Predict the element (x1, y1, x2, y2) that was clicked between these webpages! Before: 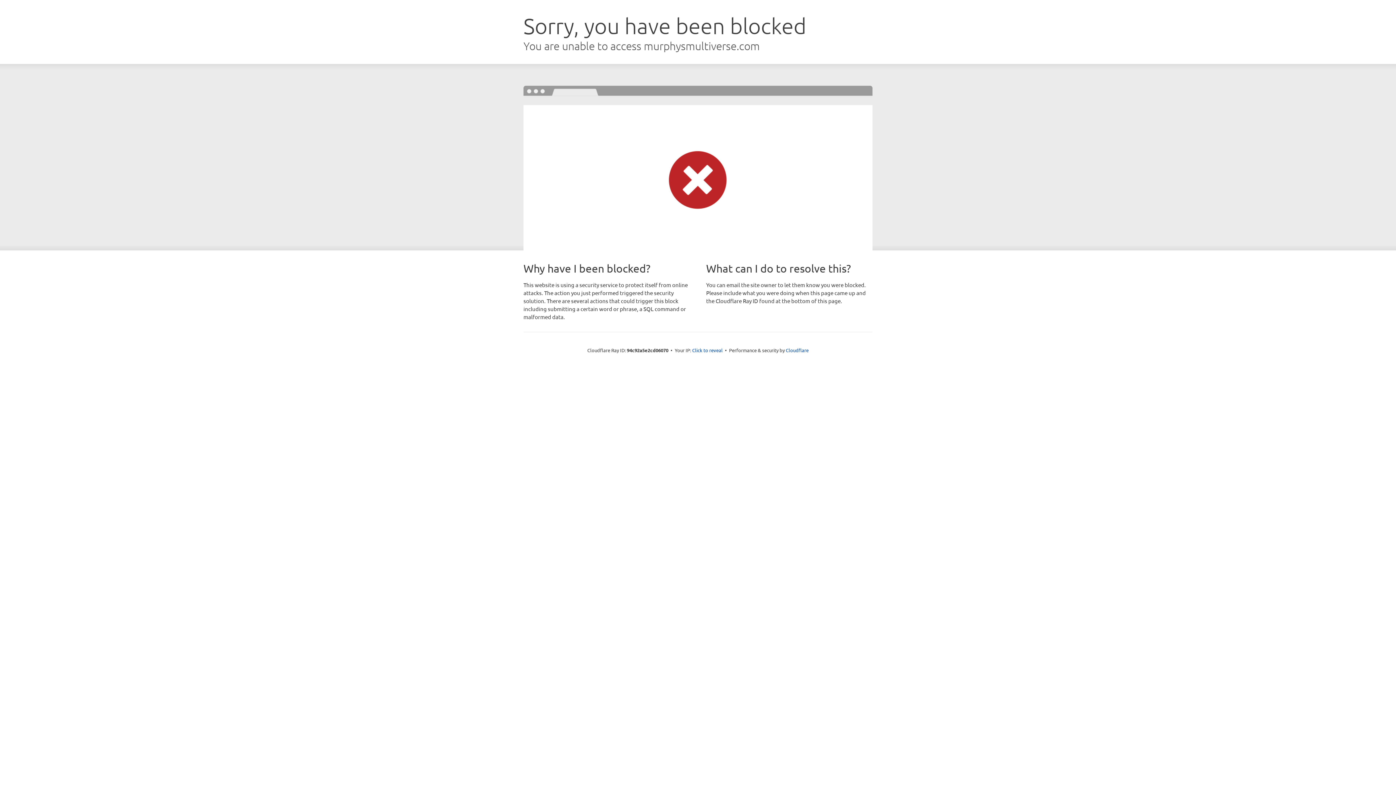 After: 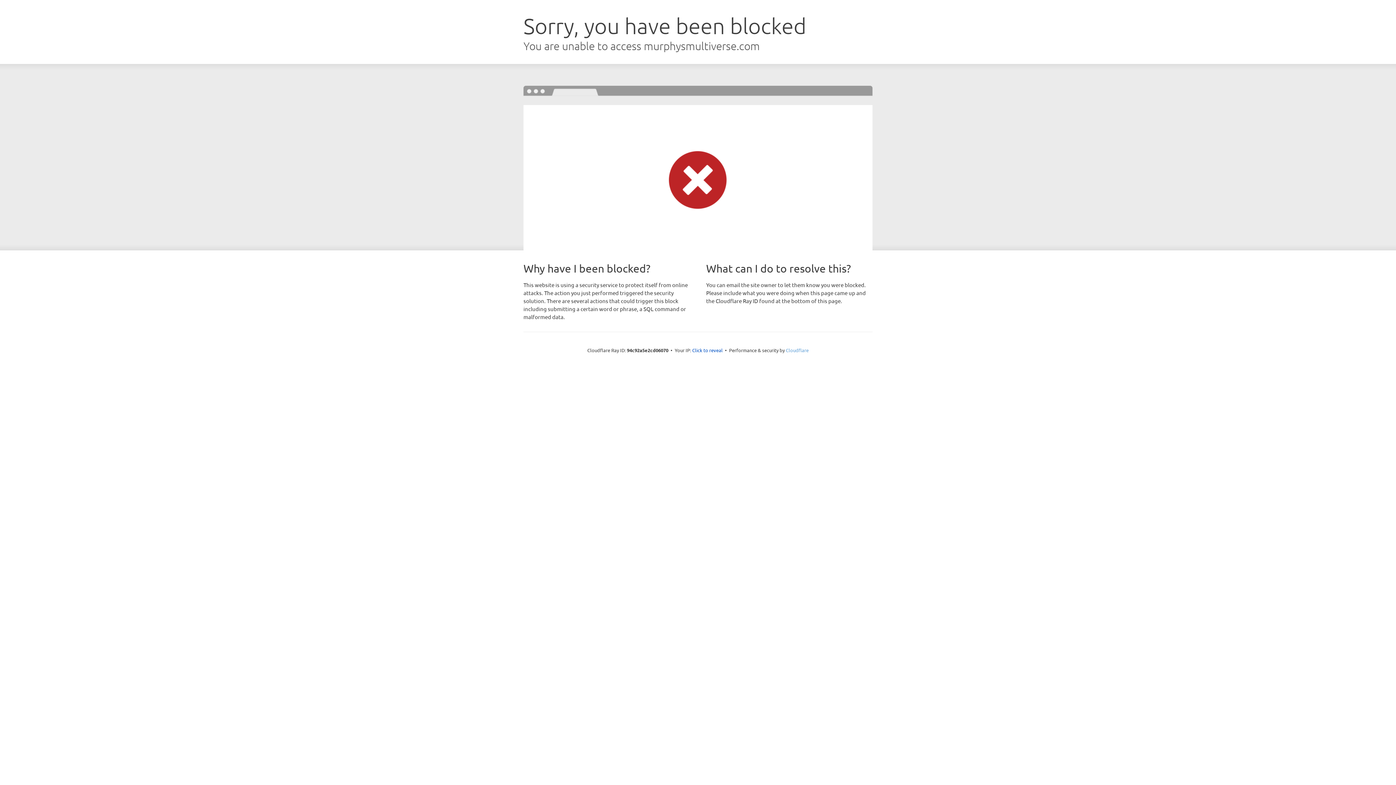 Action: bbox: (786, 347, 808, 353) label: Cloudflare